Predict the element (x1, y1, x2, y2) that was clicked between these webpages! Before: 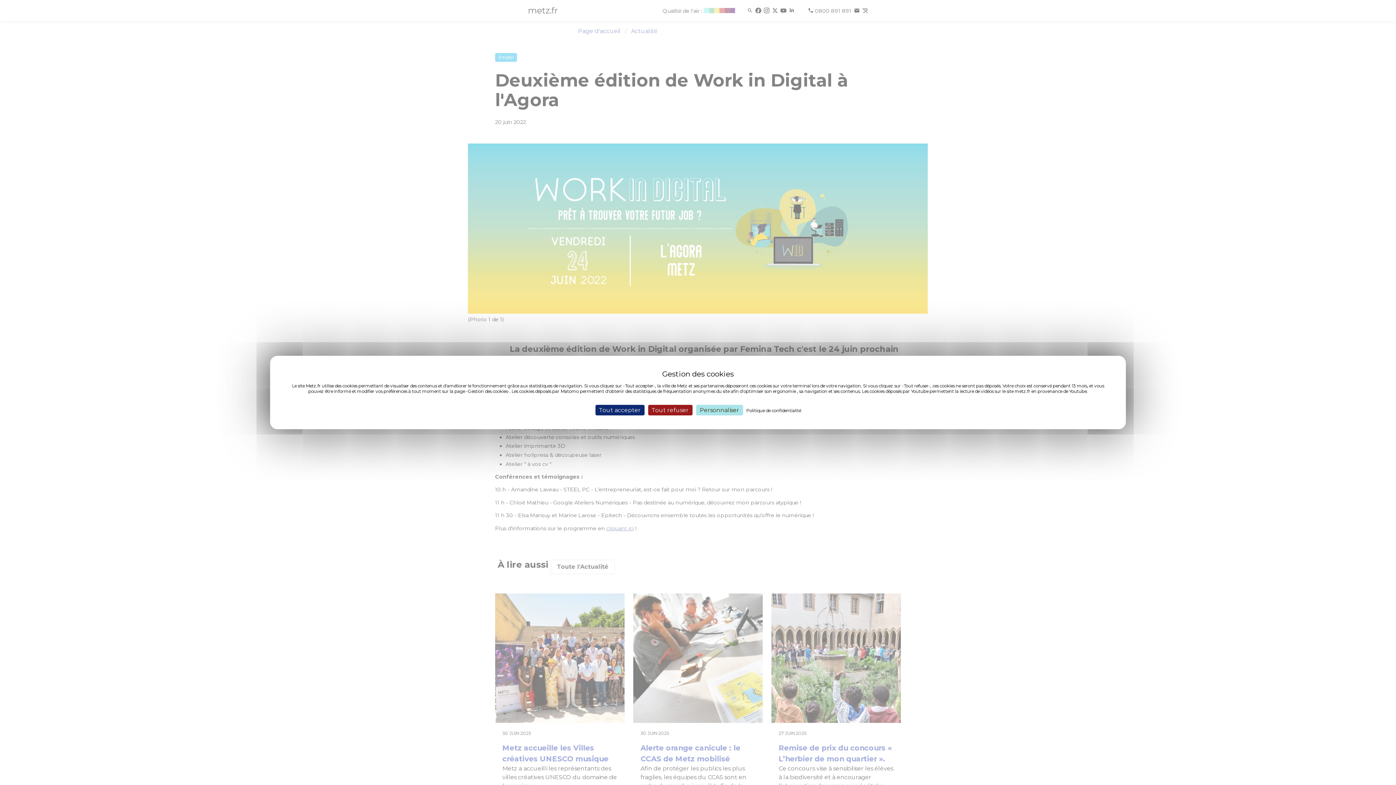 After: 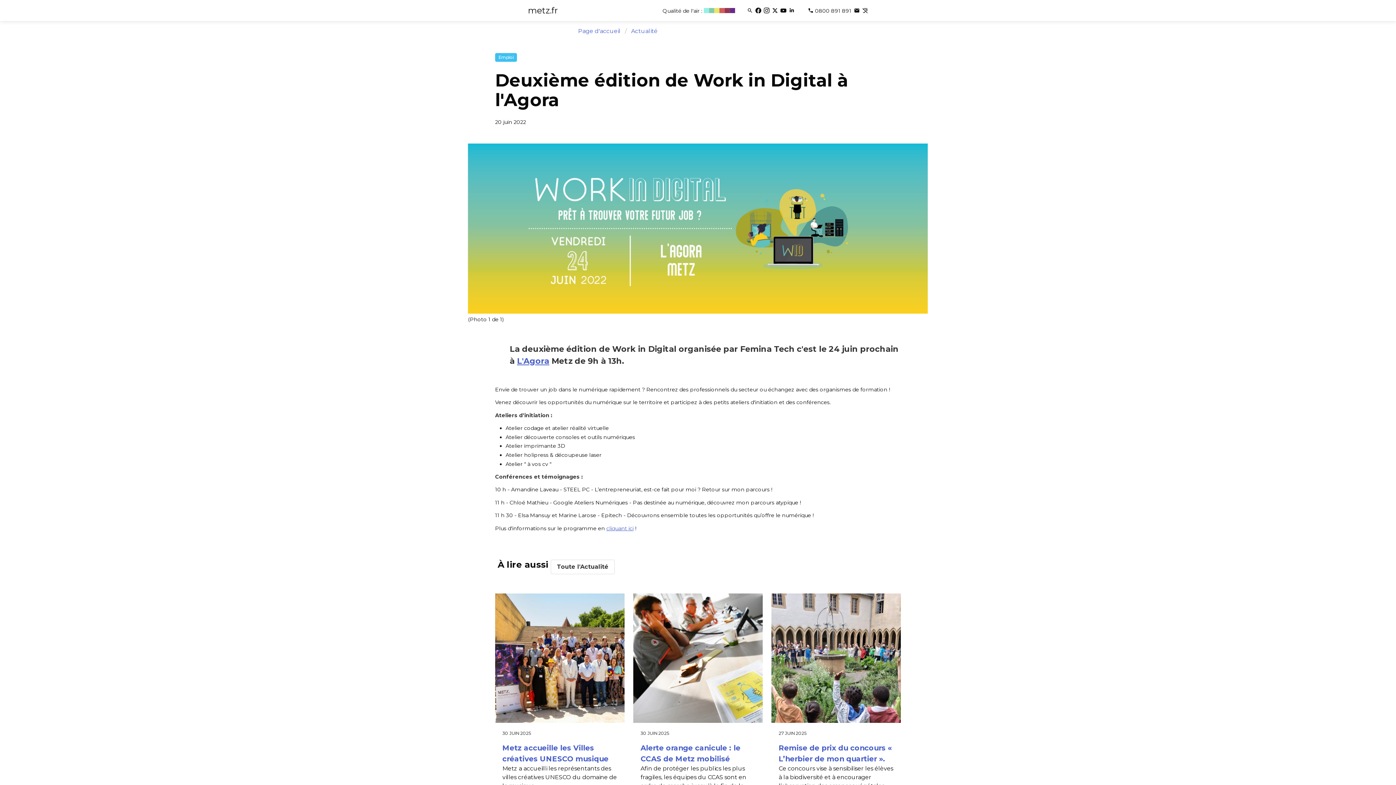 Action: label: Tout accepter bbox: (595, 405, 644, 415)